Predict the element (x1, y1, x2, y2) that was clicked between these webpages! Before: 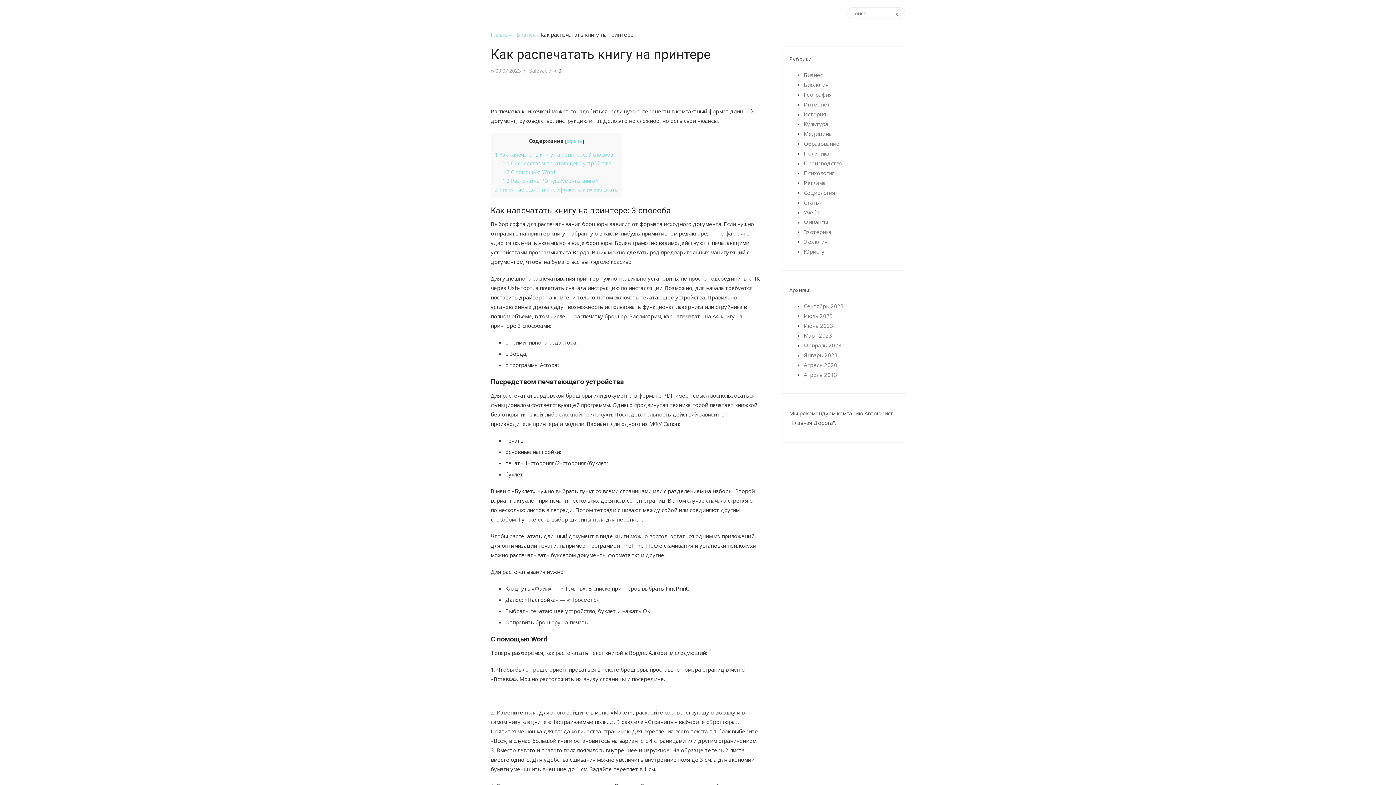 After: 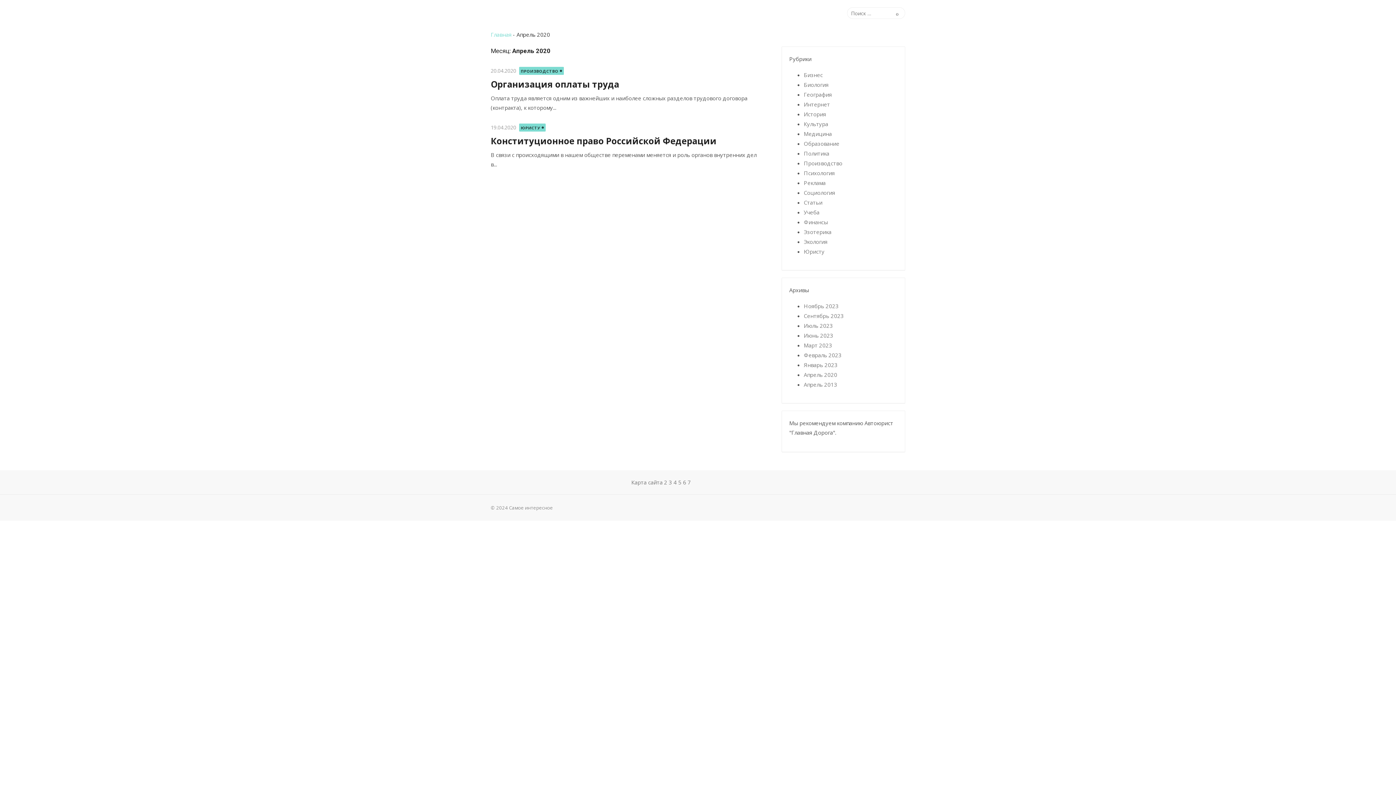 Action: label: Апрель 2020 bbox: (804, 361, 837, 368)